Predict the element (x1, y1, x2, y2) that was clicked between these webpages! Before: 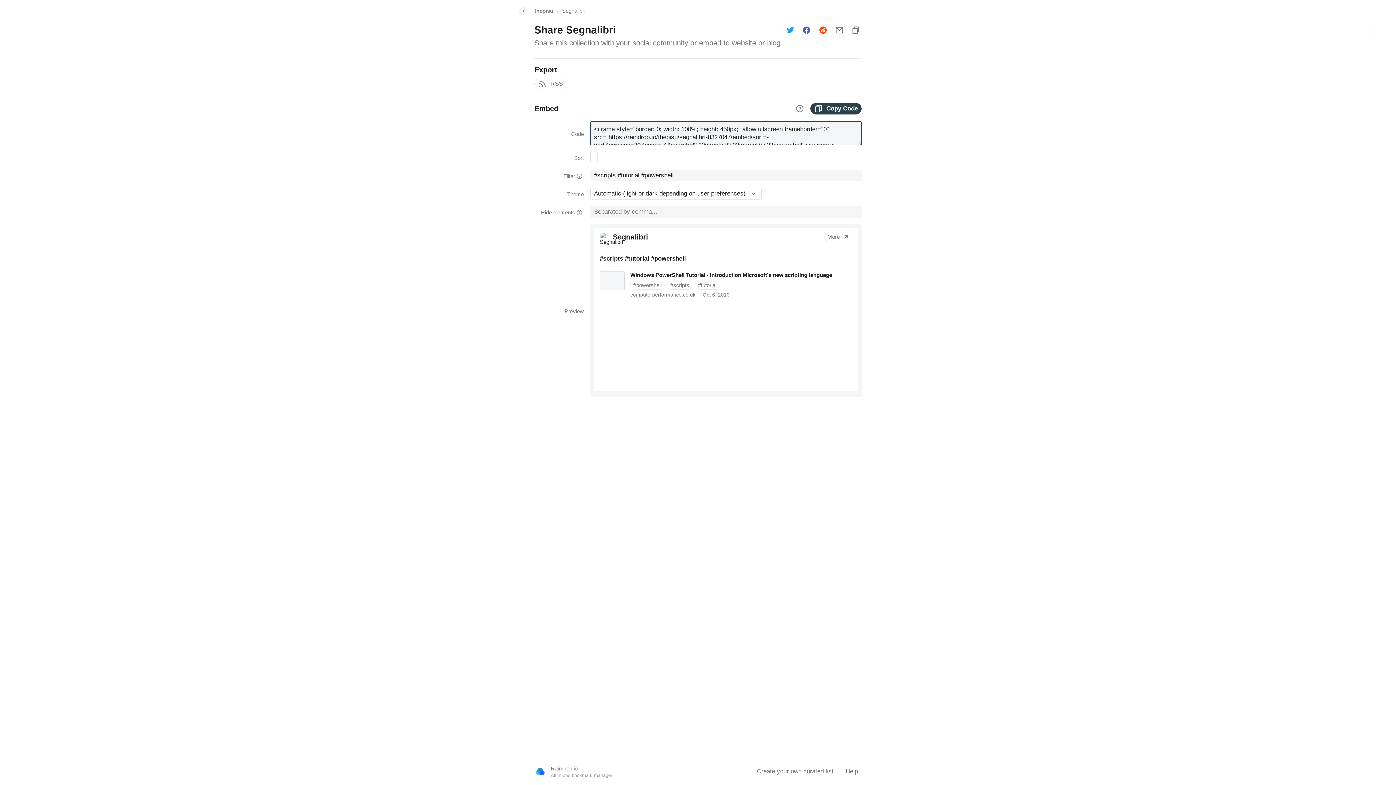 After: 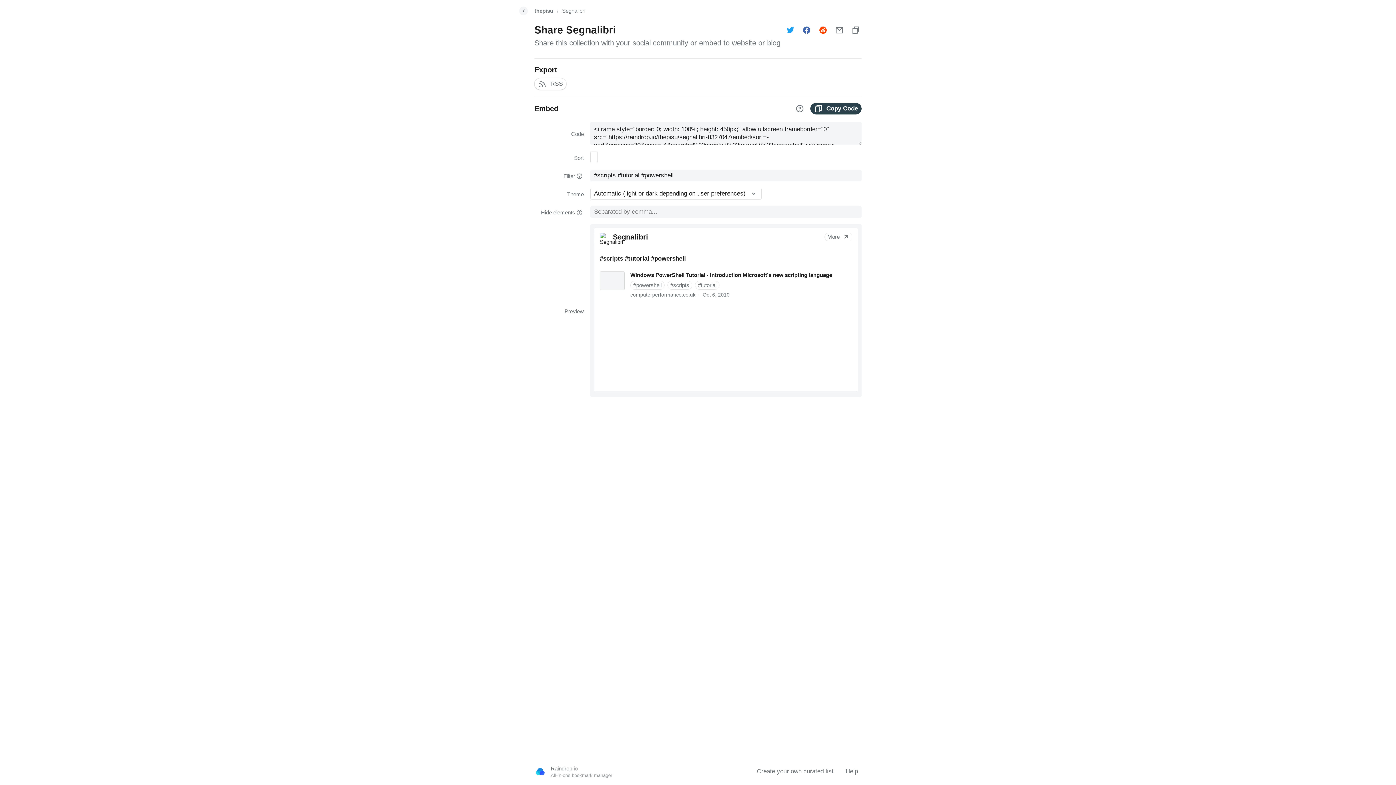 Action: label: RSS bbox: (534, 78, 566, 89)